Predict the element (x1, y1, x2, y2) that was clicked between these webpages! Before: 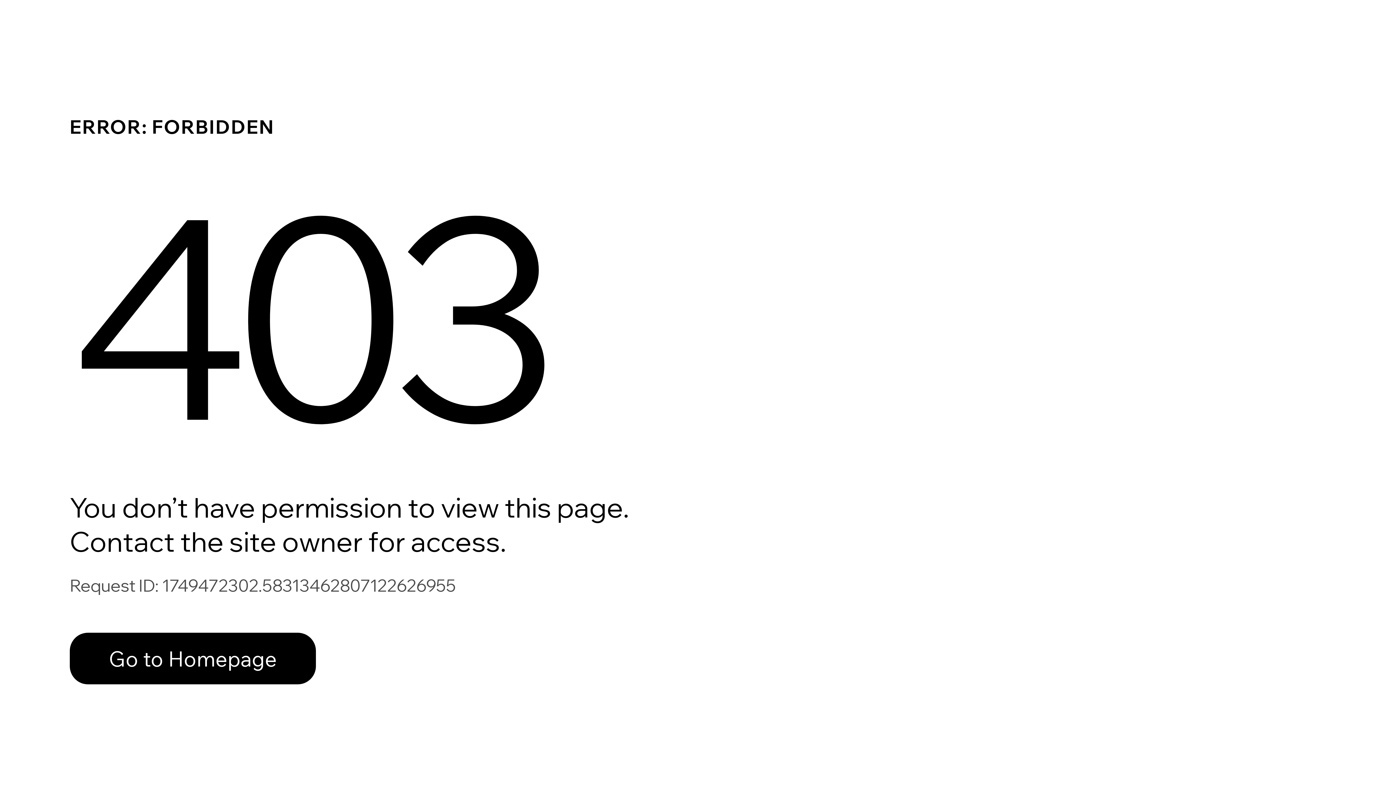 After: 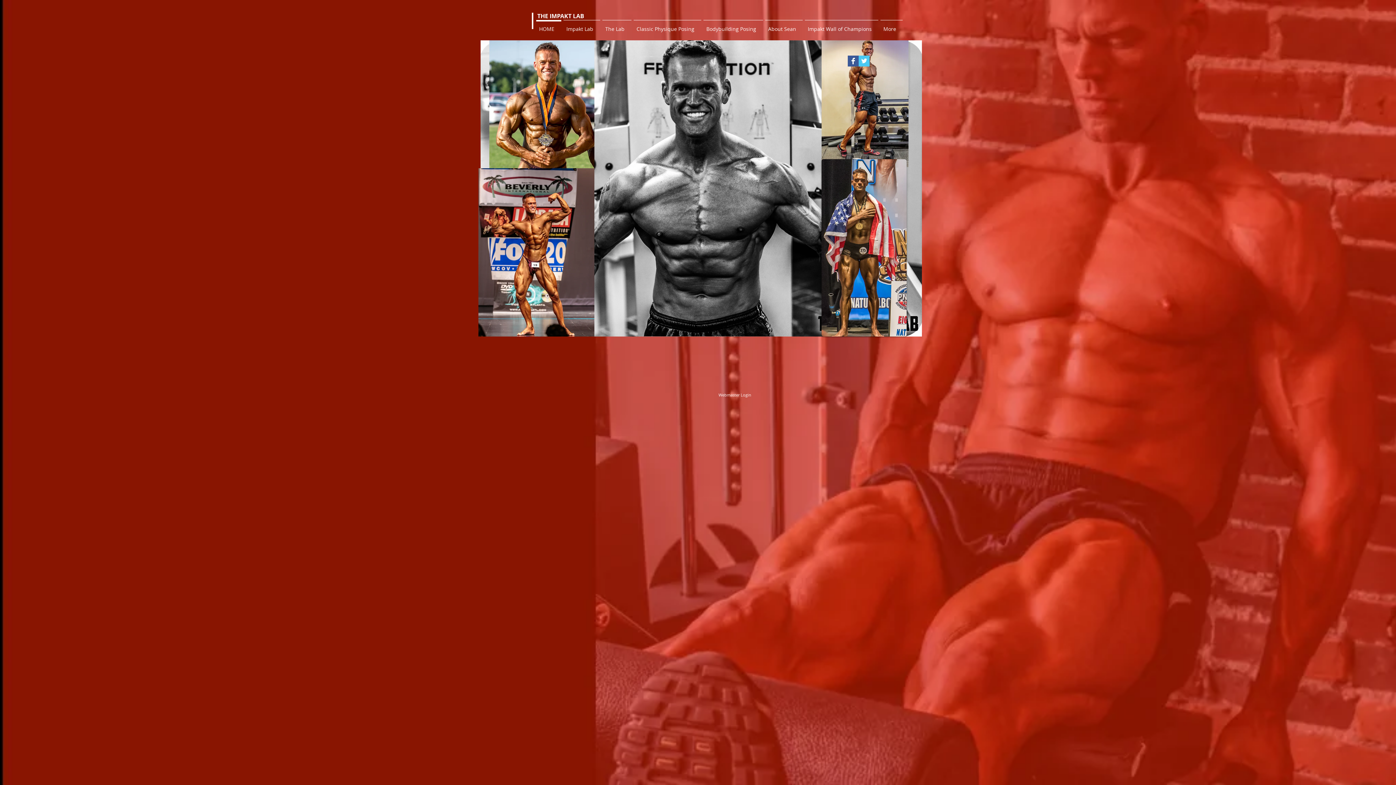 Action: bbox: (69, 617, 768, 694) label: Go to Homepage